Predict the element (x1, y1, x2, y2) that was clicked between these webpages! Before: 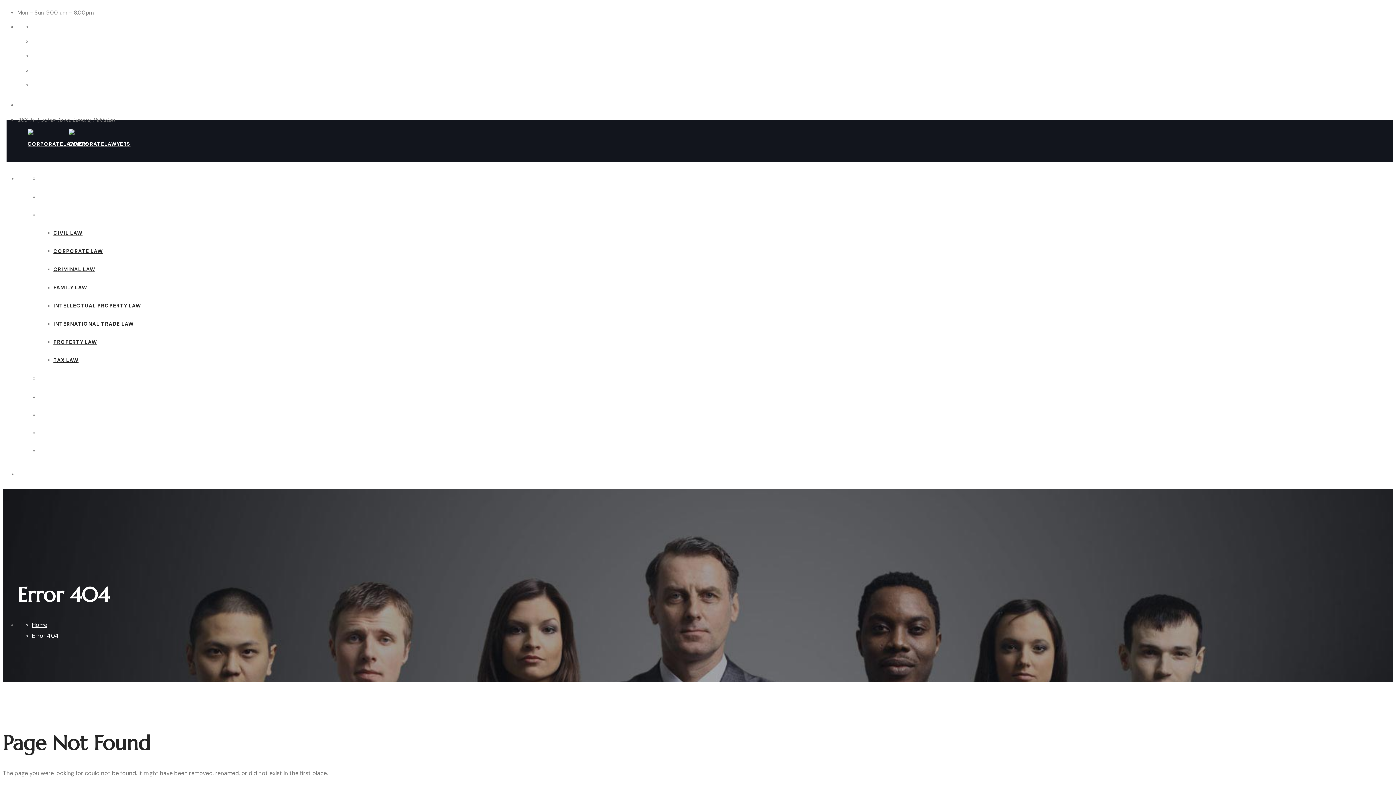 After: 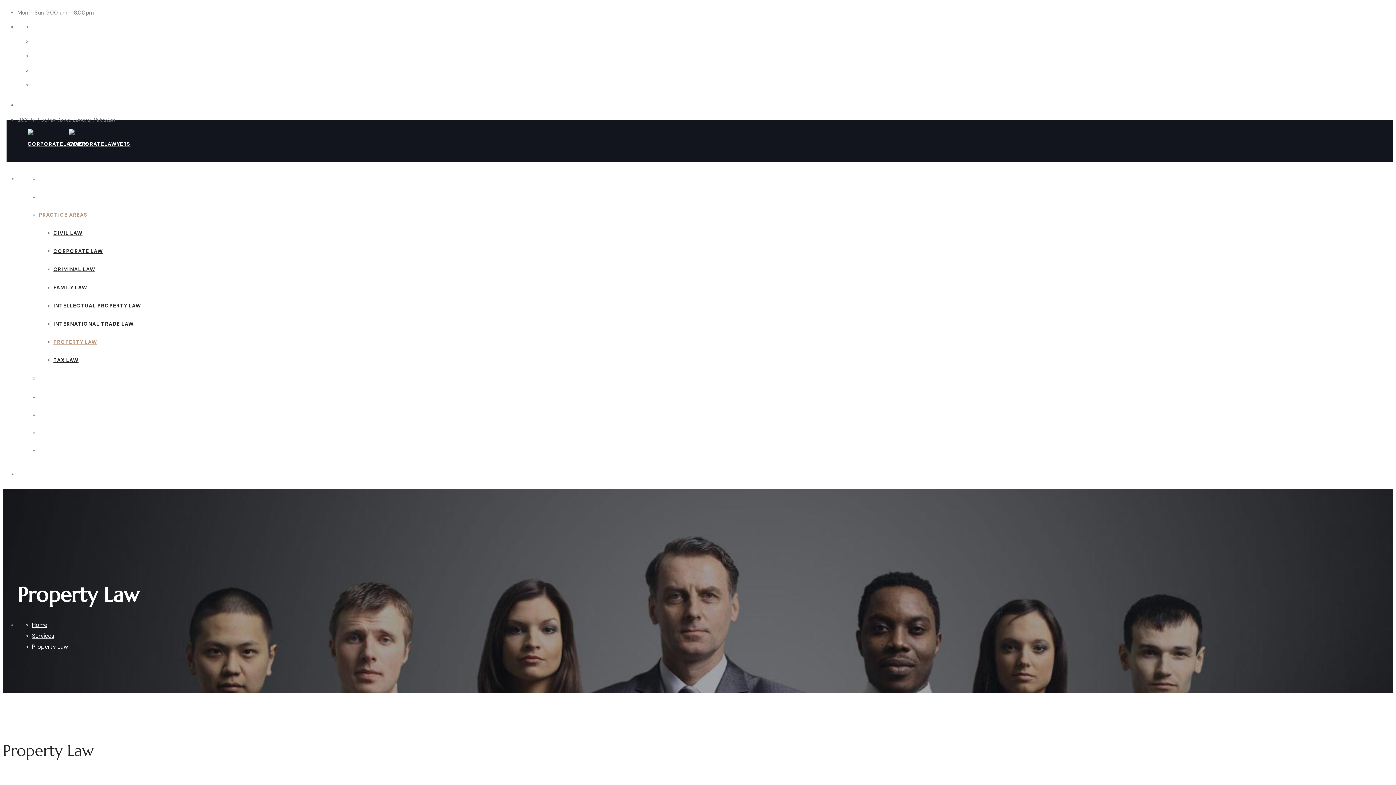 Action: bbox: (53, 338, 97, 345) label: PROPERTY LAW